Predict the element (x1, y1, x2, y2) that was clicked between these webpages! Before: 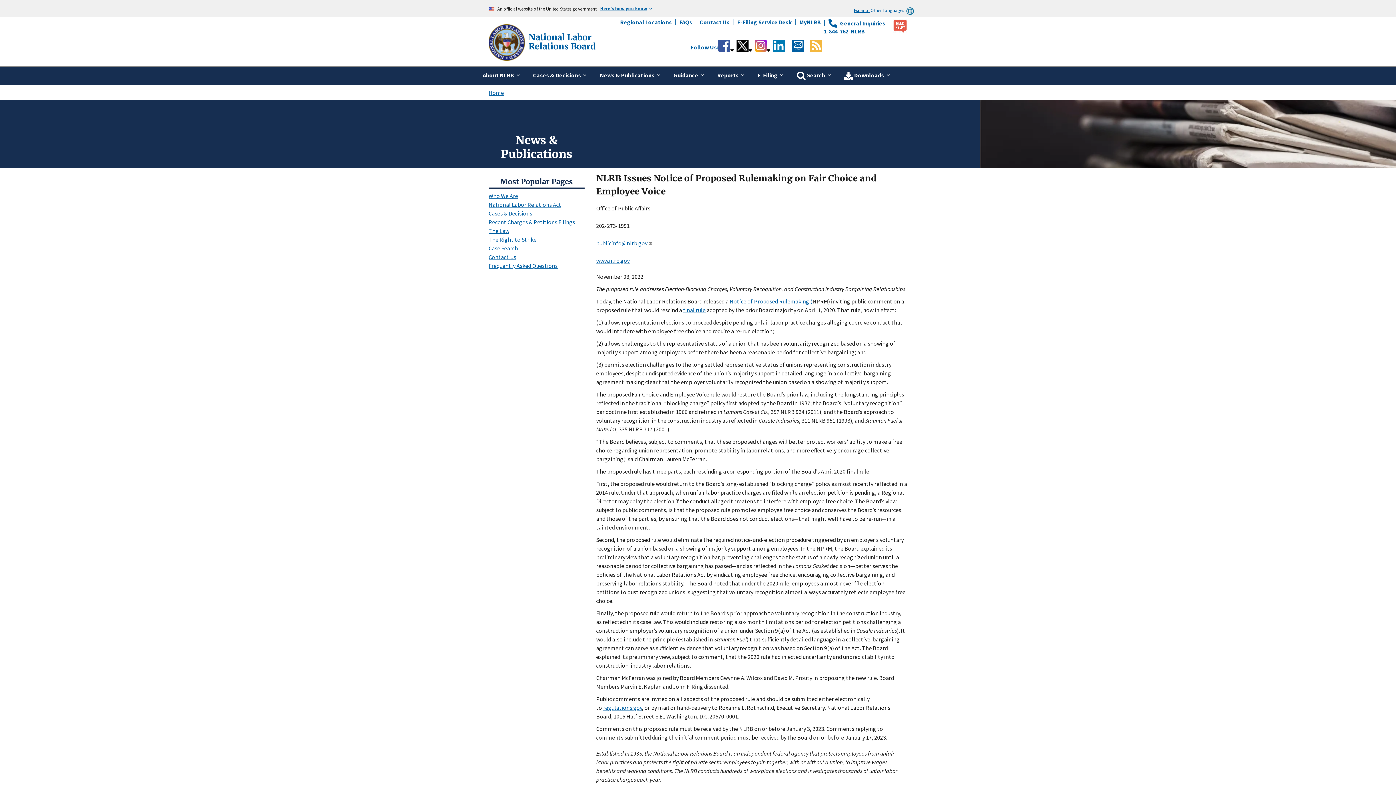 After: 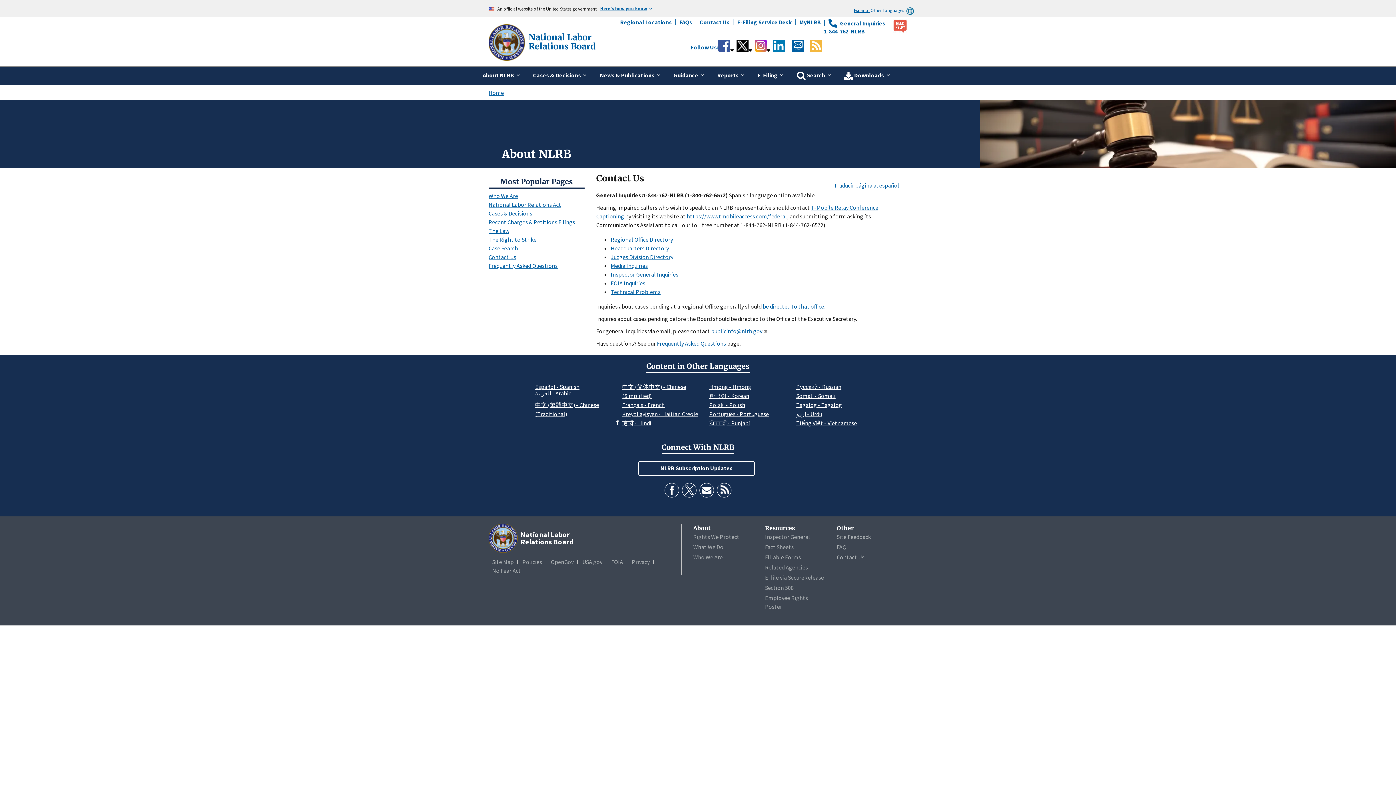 Action: label: Phone blueGeneral Inquiries bbox: (828, 18, 885, 27)